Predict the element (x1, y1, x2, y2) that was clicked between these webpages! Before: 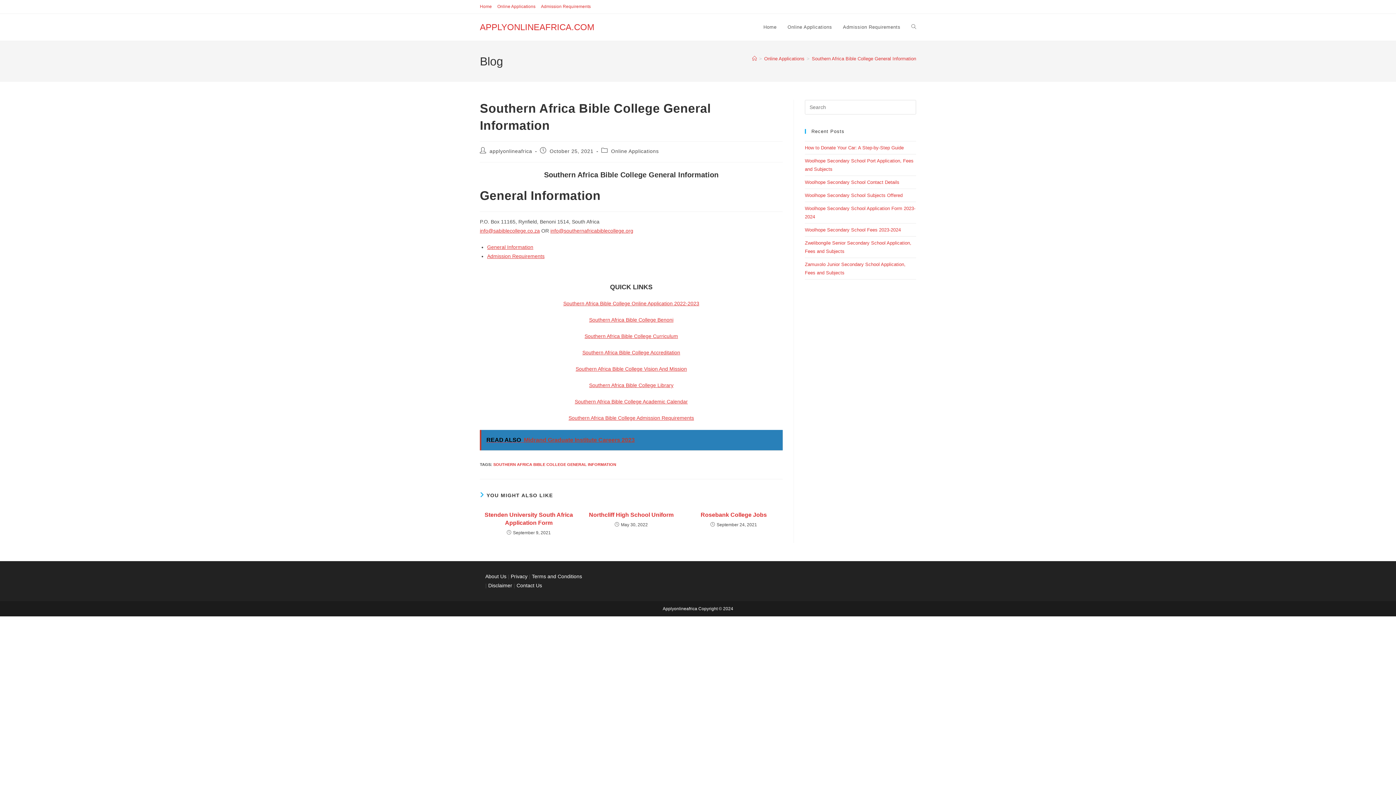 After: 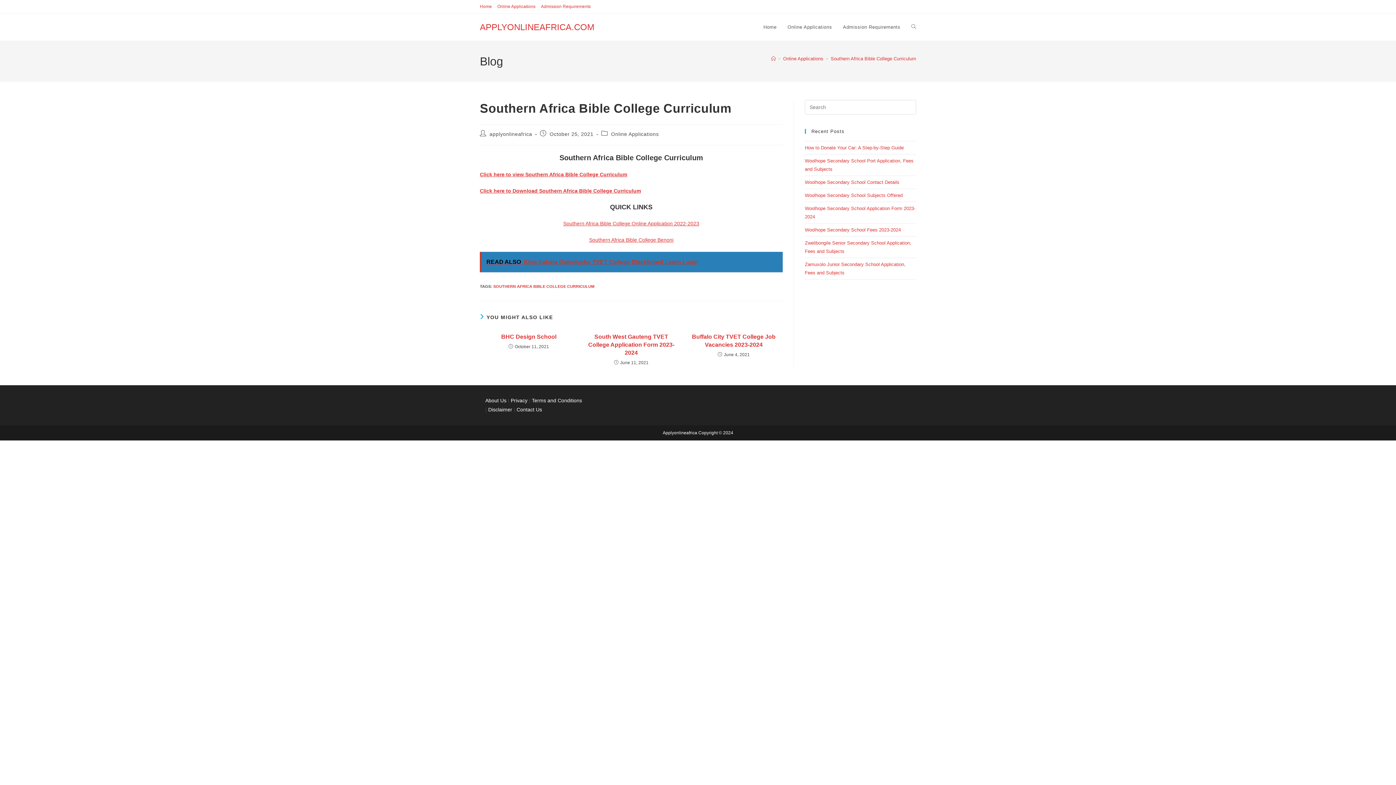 Action: label: Southern Africa Bible College Curriculum bbox: (584, 333, 678, 339)